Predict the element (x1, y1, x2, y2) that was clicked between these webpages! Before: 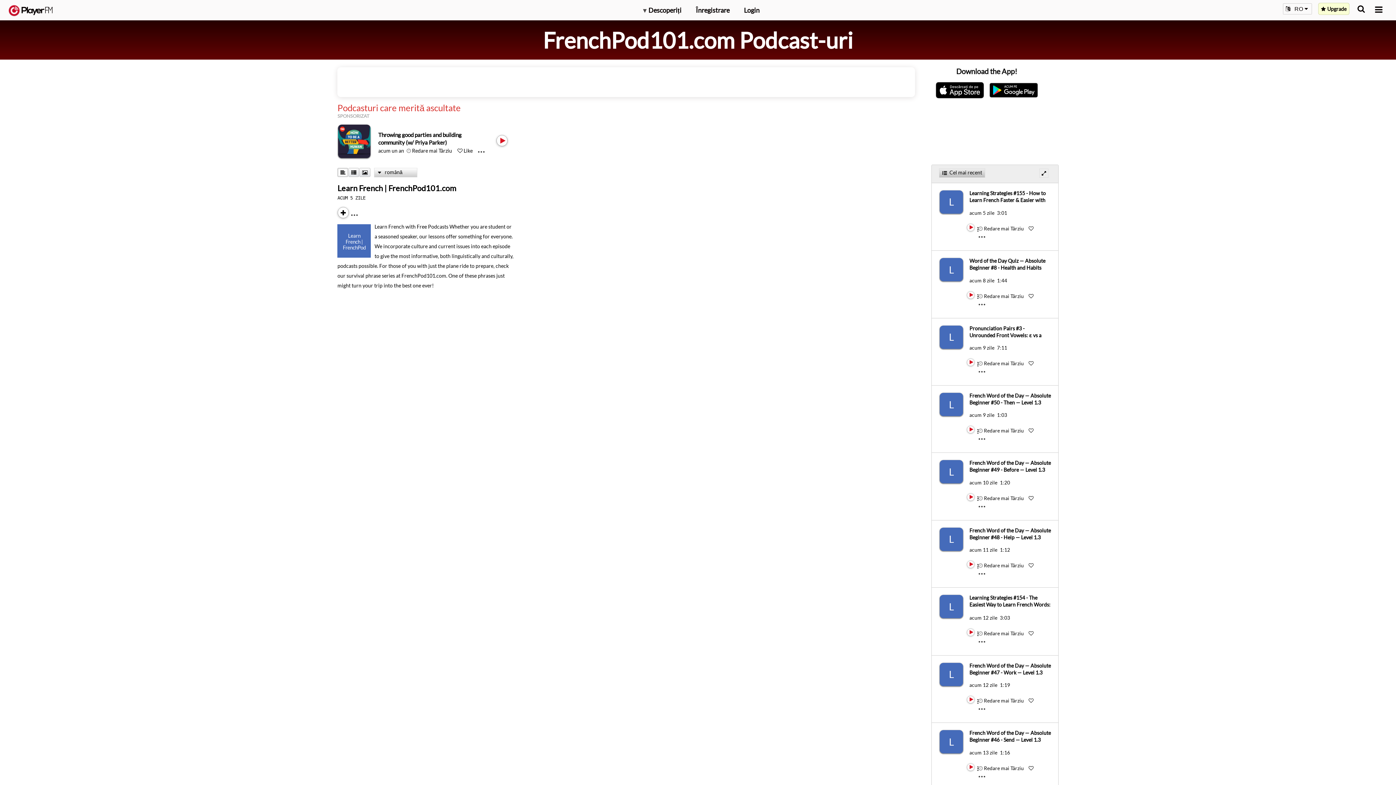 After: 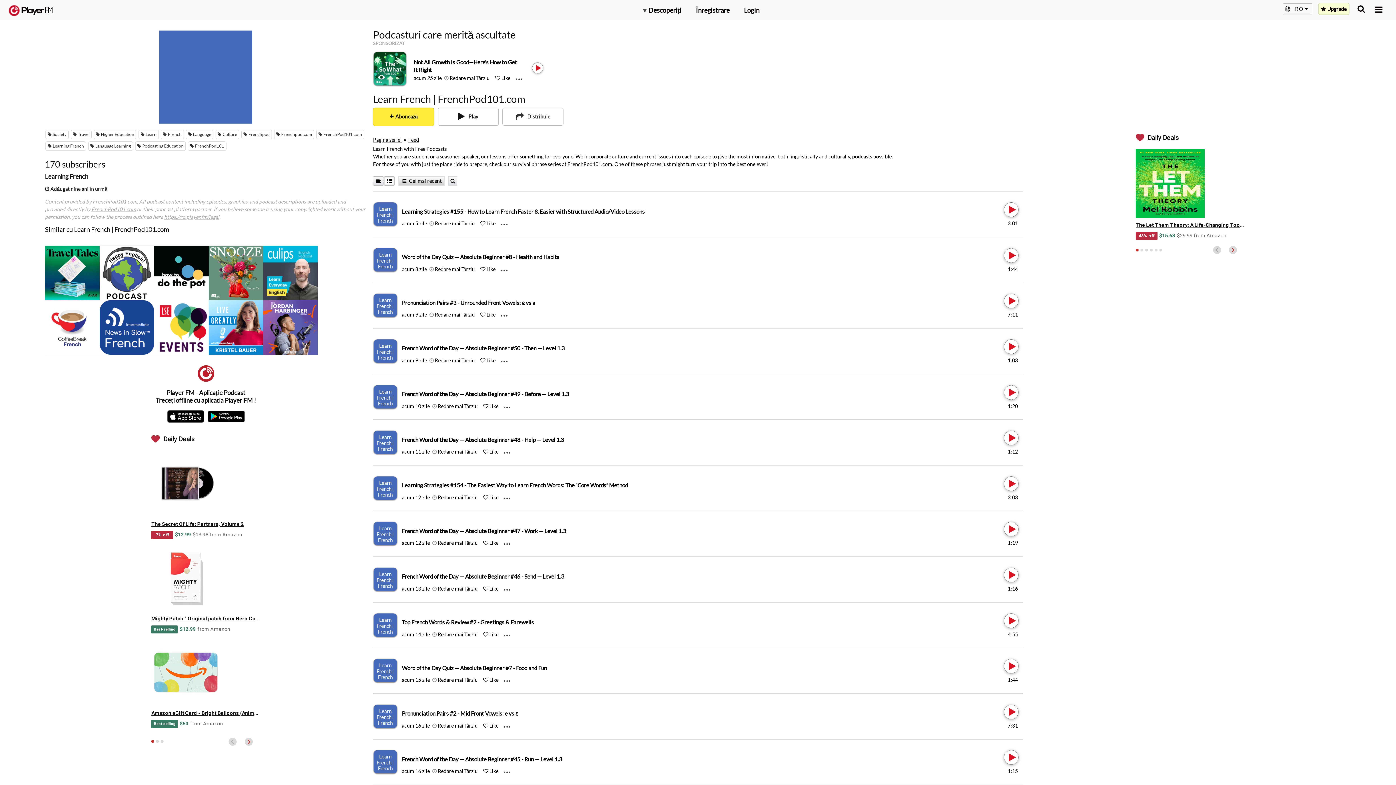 Action: bbox: (939, 392, 969, 416) label: L